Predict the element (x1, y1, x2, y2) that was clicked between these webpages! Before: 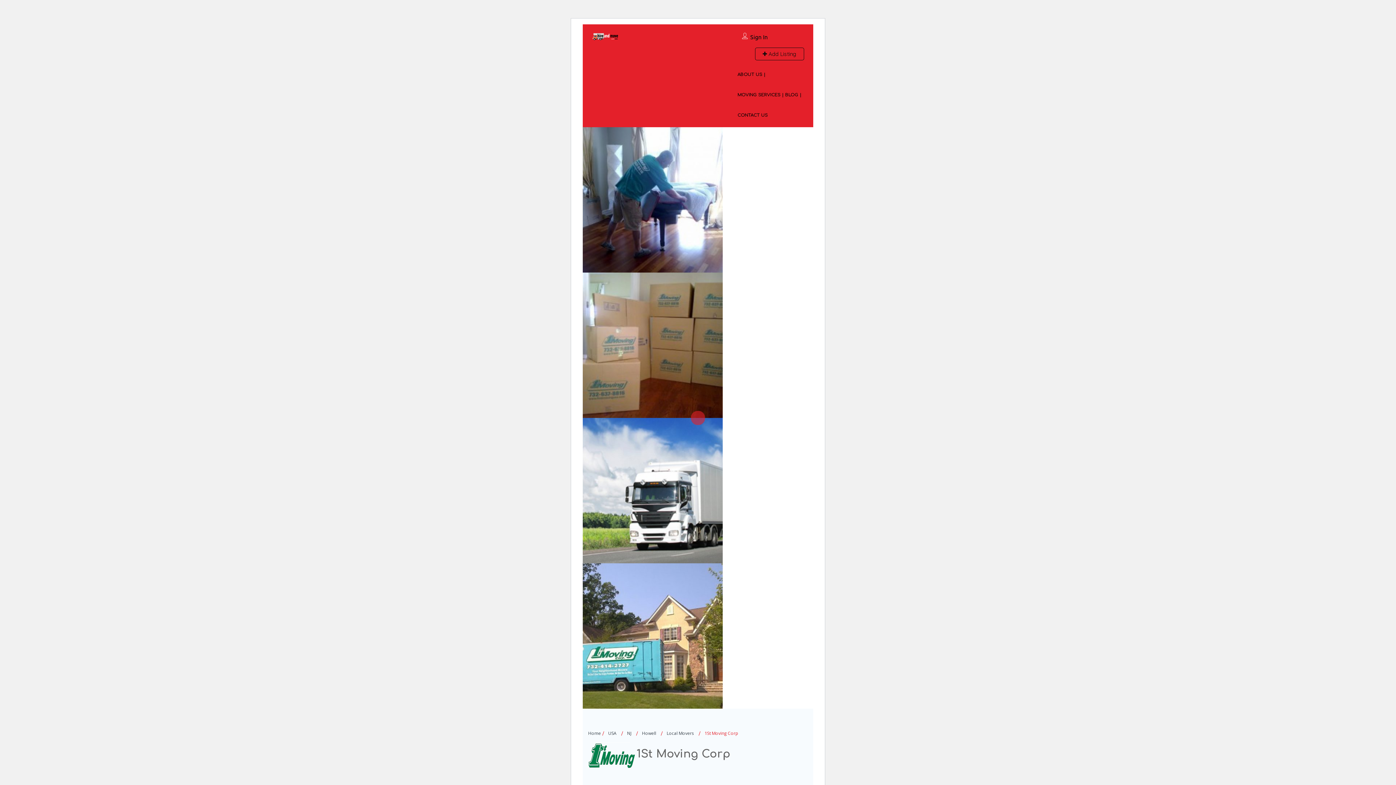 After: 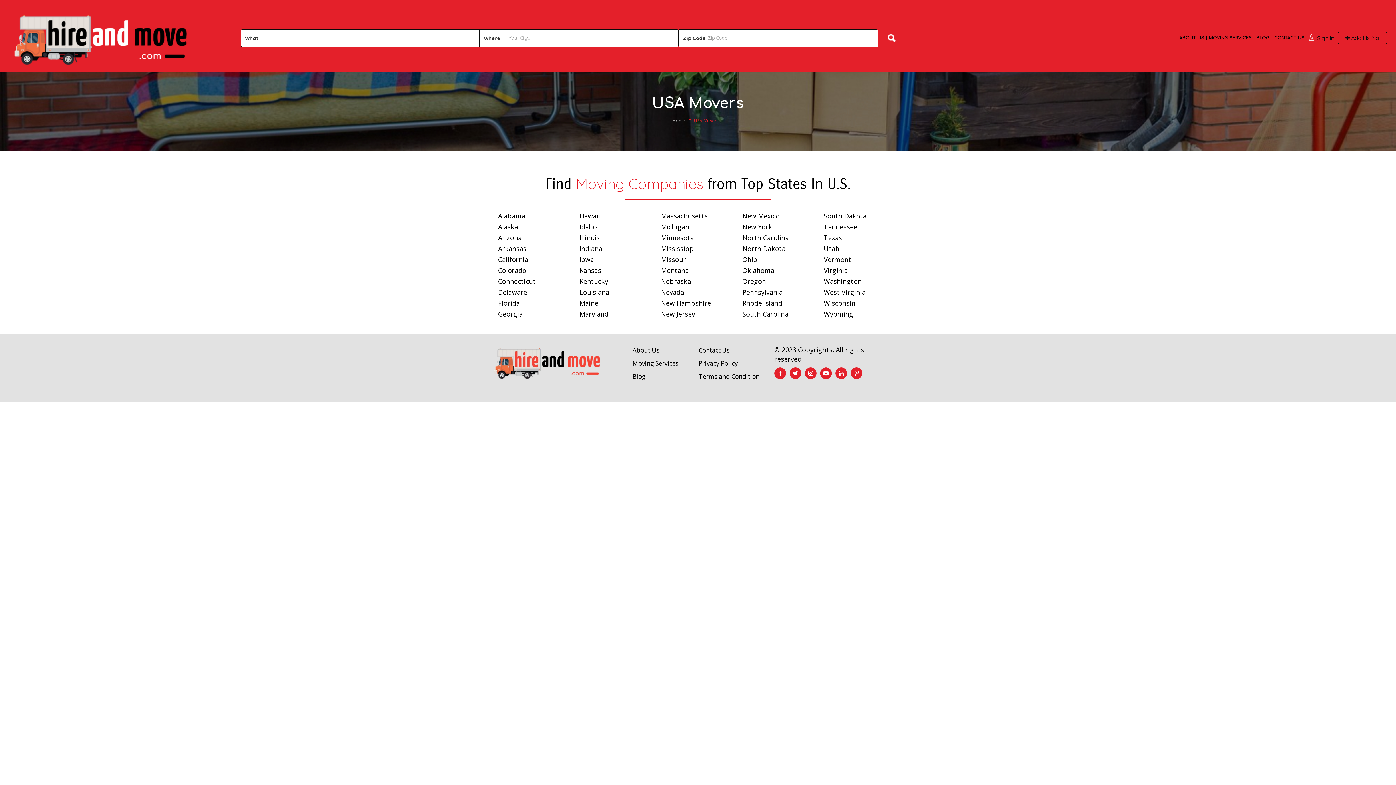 Action: bbox: (608, 730, 616, 736) label: USA